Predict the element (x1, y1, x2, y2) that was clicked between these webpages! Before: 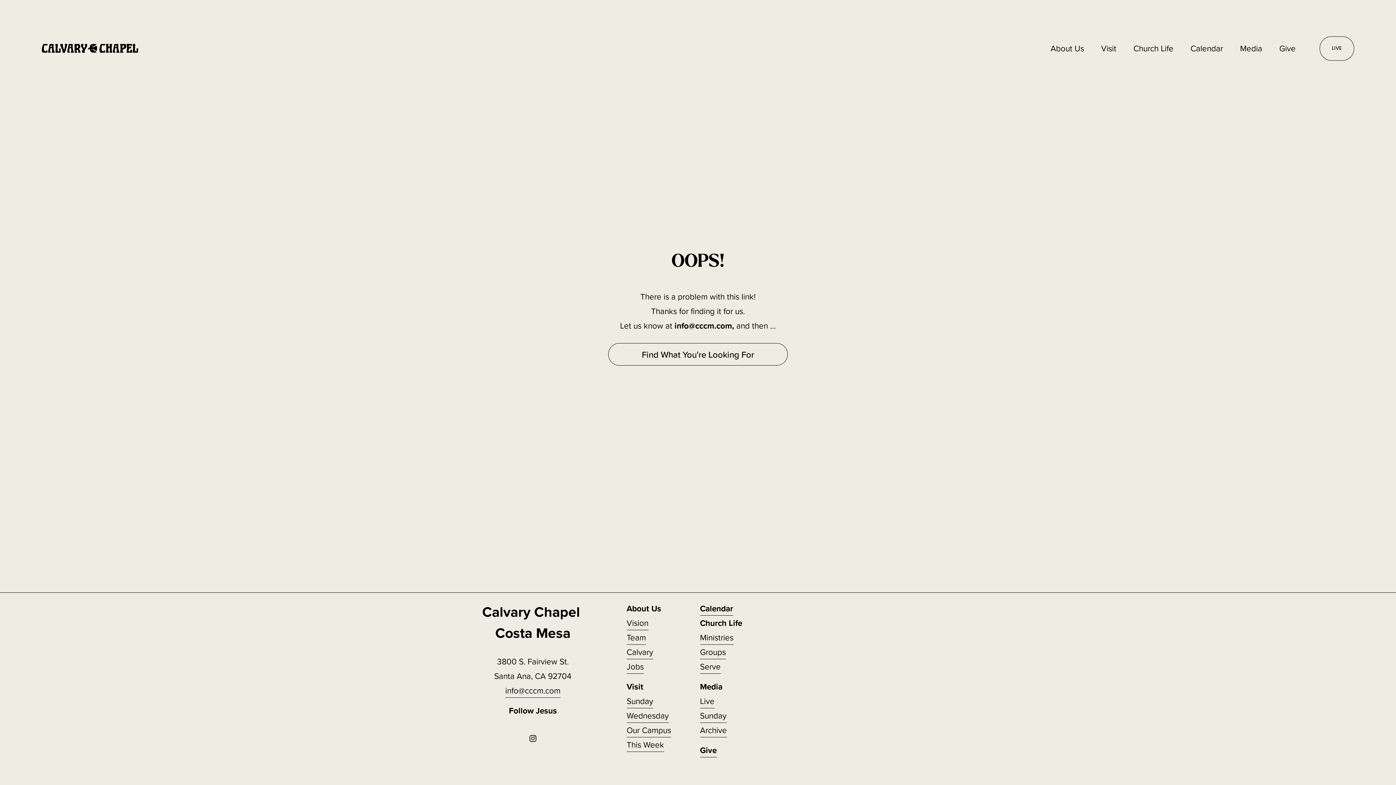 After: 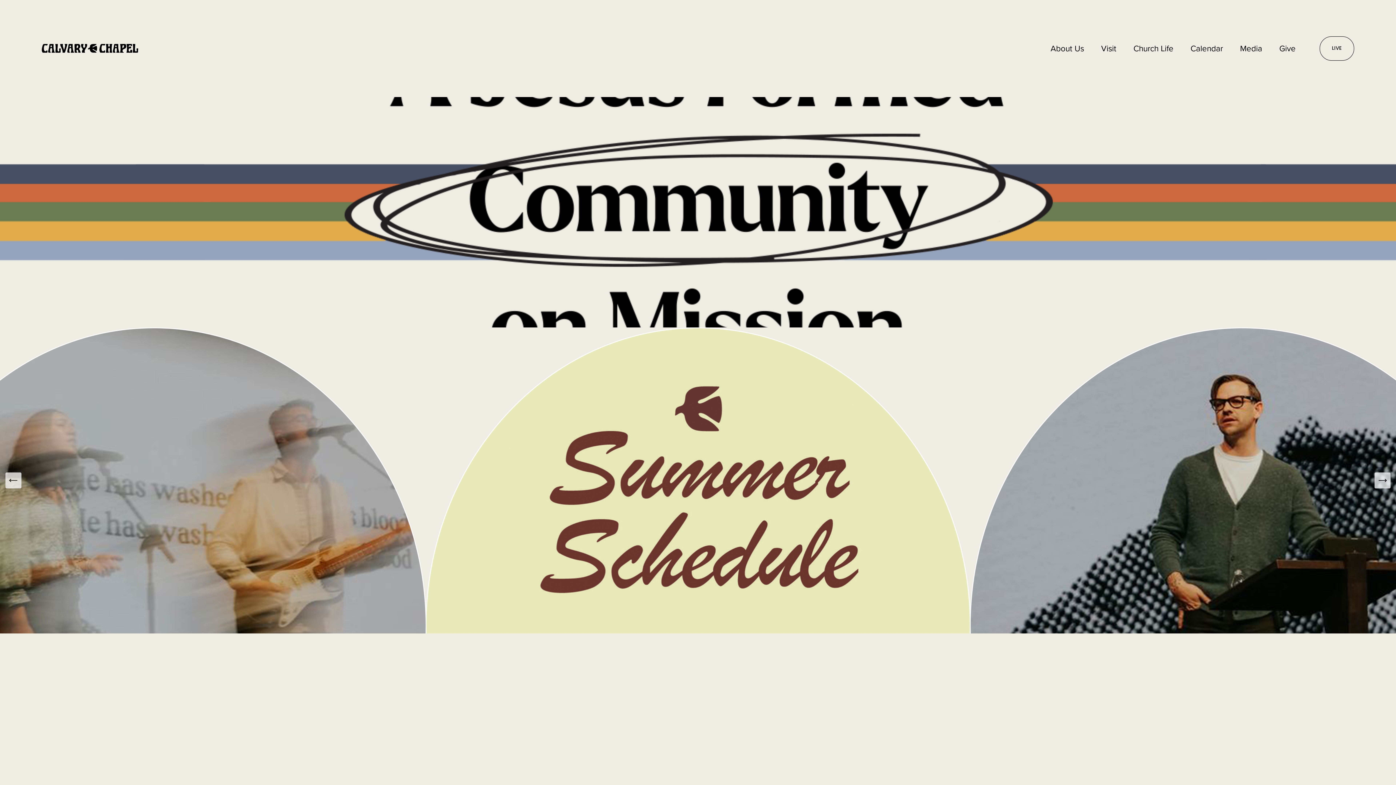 Action: bbox: (608, 343, 787, 365) label: Find What You're Looking For